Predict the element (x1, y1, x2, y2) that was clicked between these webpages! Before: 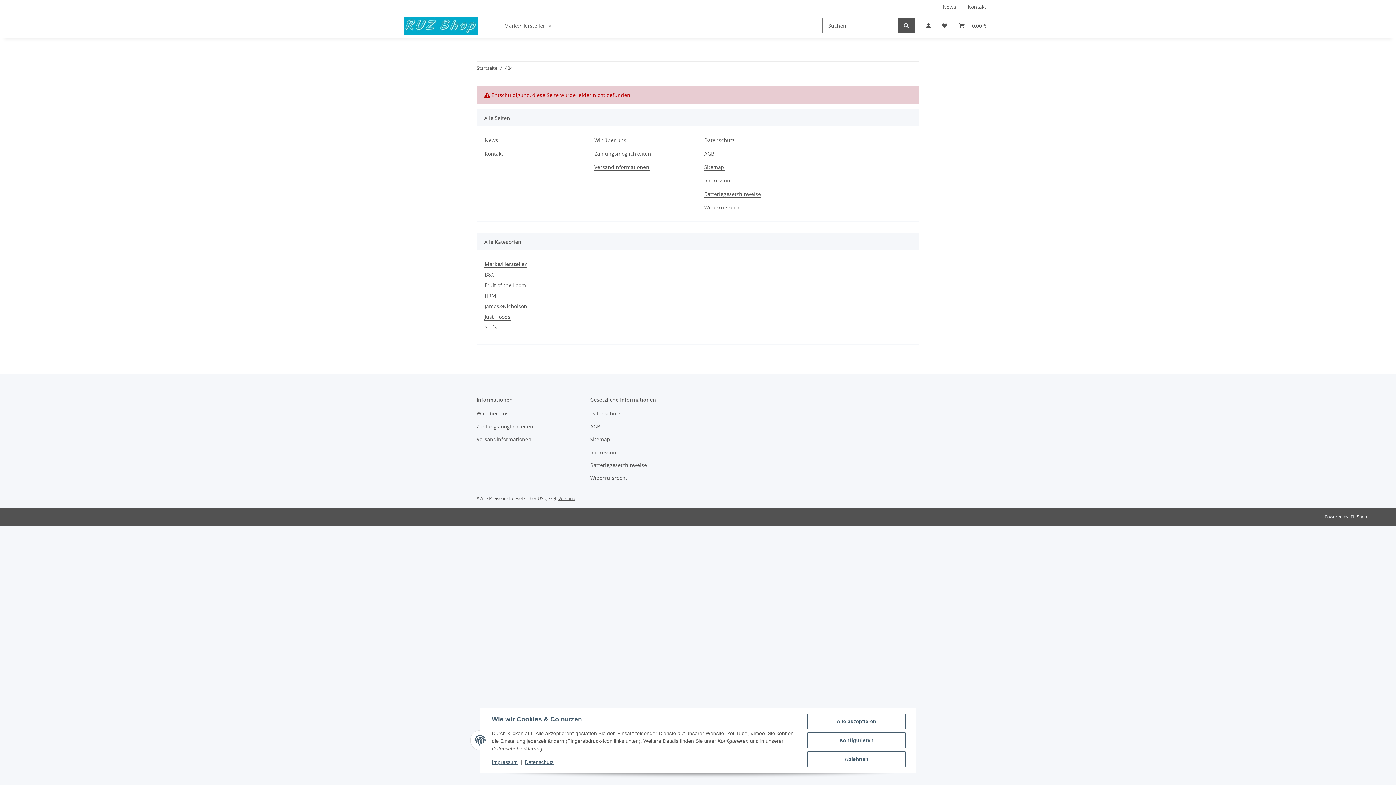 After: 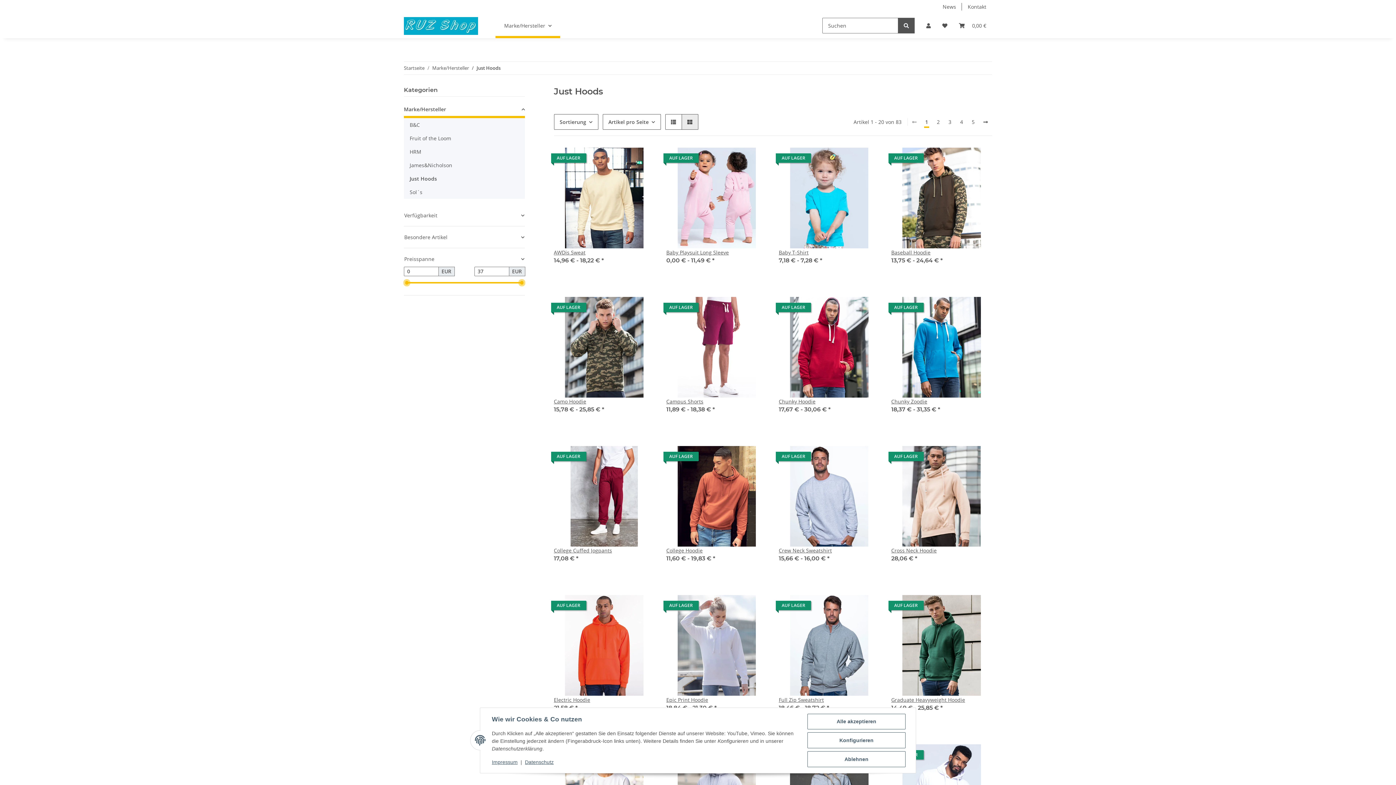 Action: label: Just Hoods bbox: (484, 313, 510, 320)